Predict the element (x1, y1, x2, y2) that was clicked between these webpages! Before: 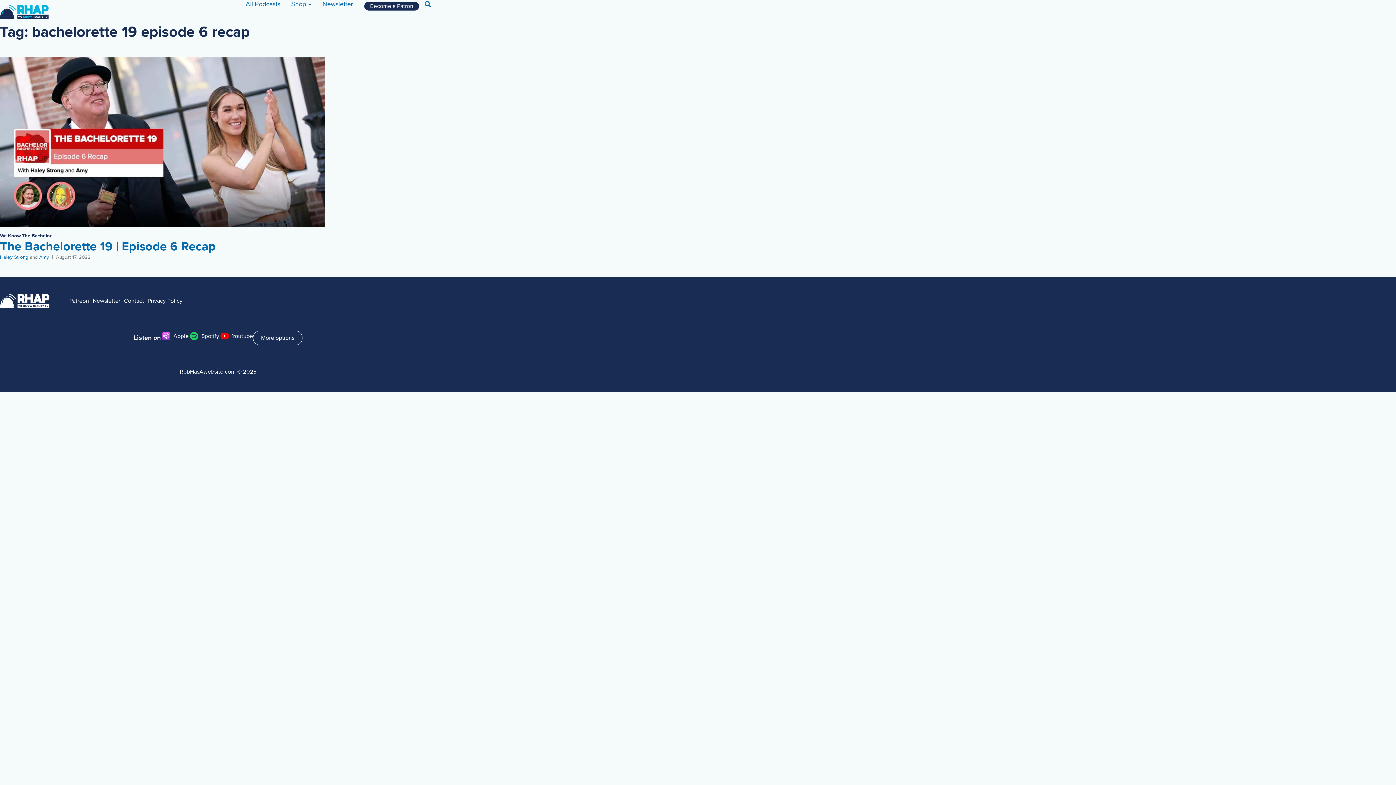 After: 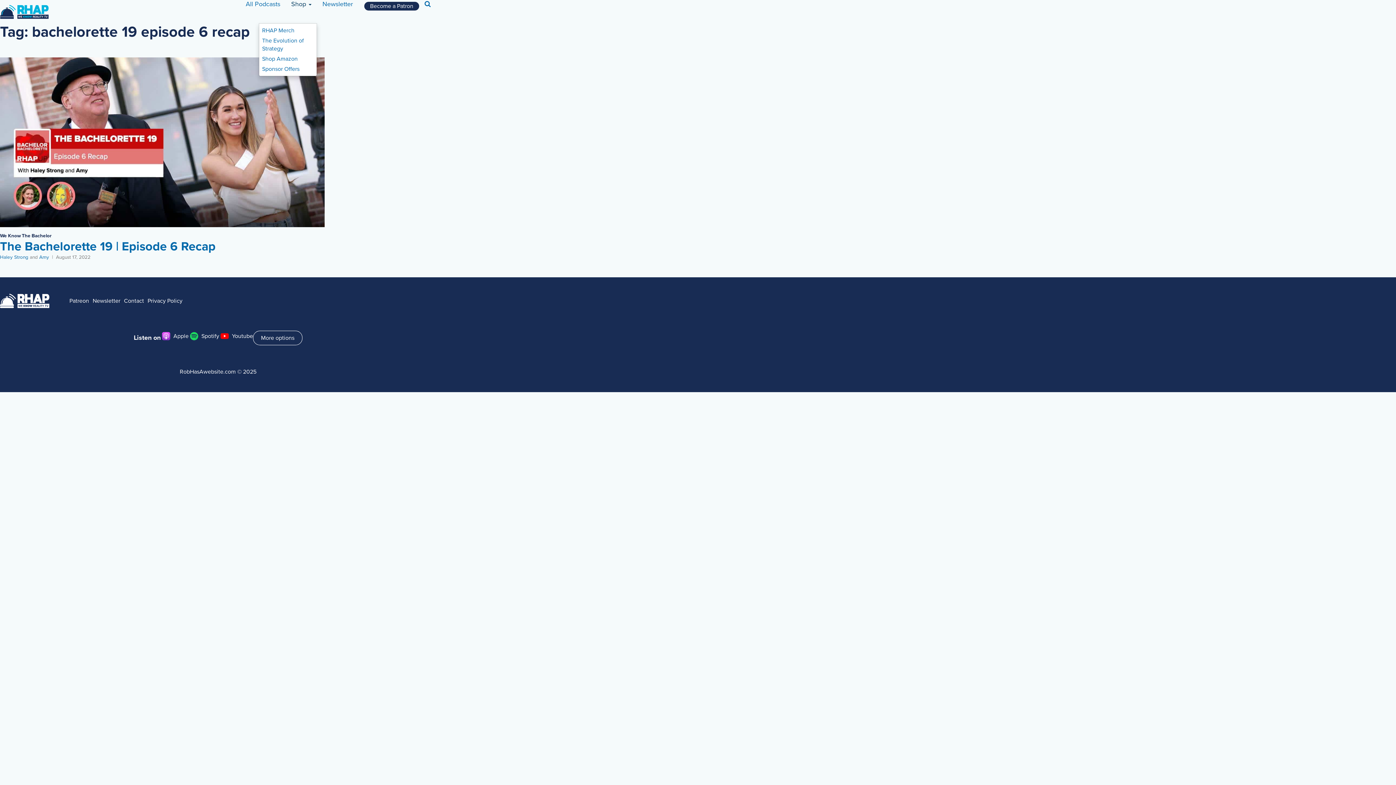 Action: label: Shop  bbox: (285, 0, 317, 23)